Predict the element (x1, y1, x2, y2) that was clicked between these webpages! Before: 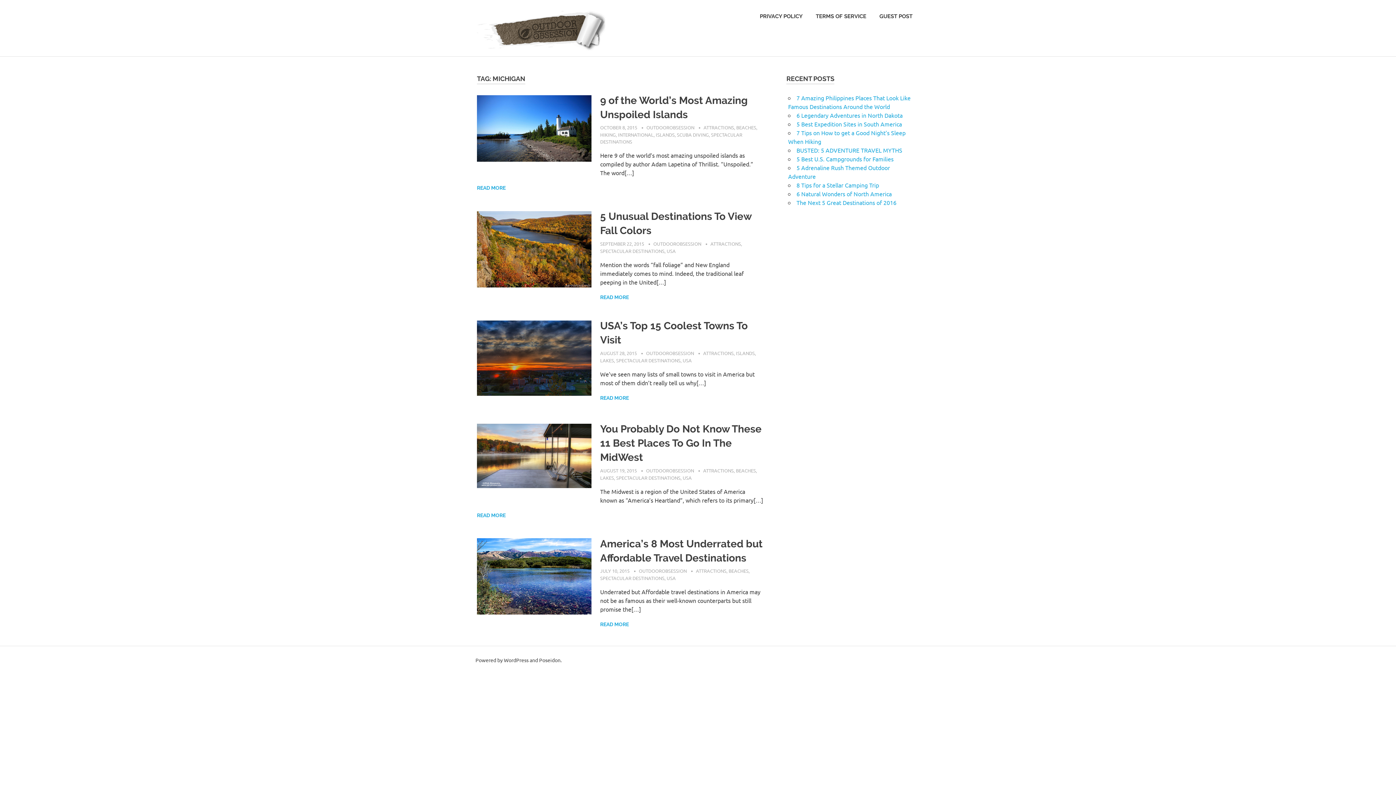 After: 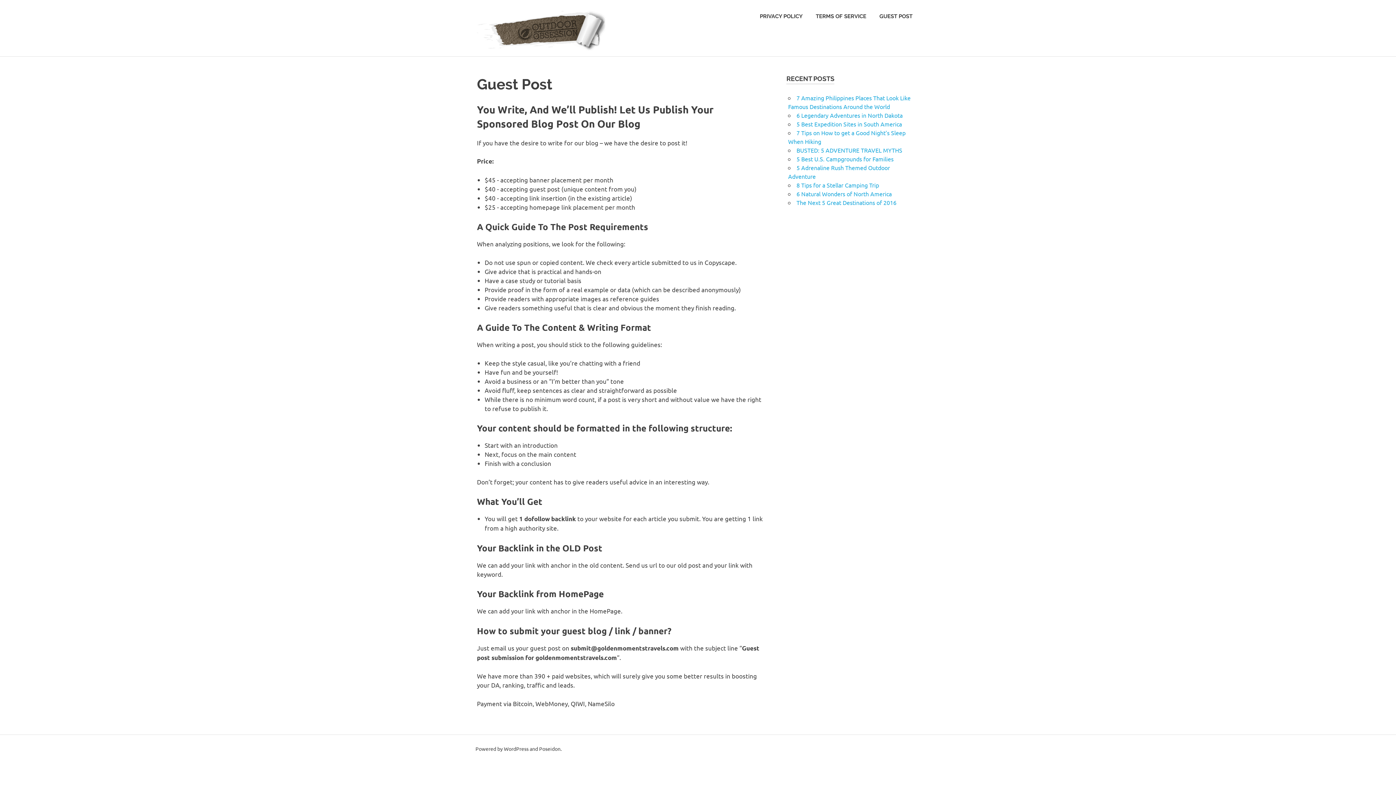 Action: bbox: (873, 5, 919, 26) label: GUEST POST